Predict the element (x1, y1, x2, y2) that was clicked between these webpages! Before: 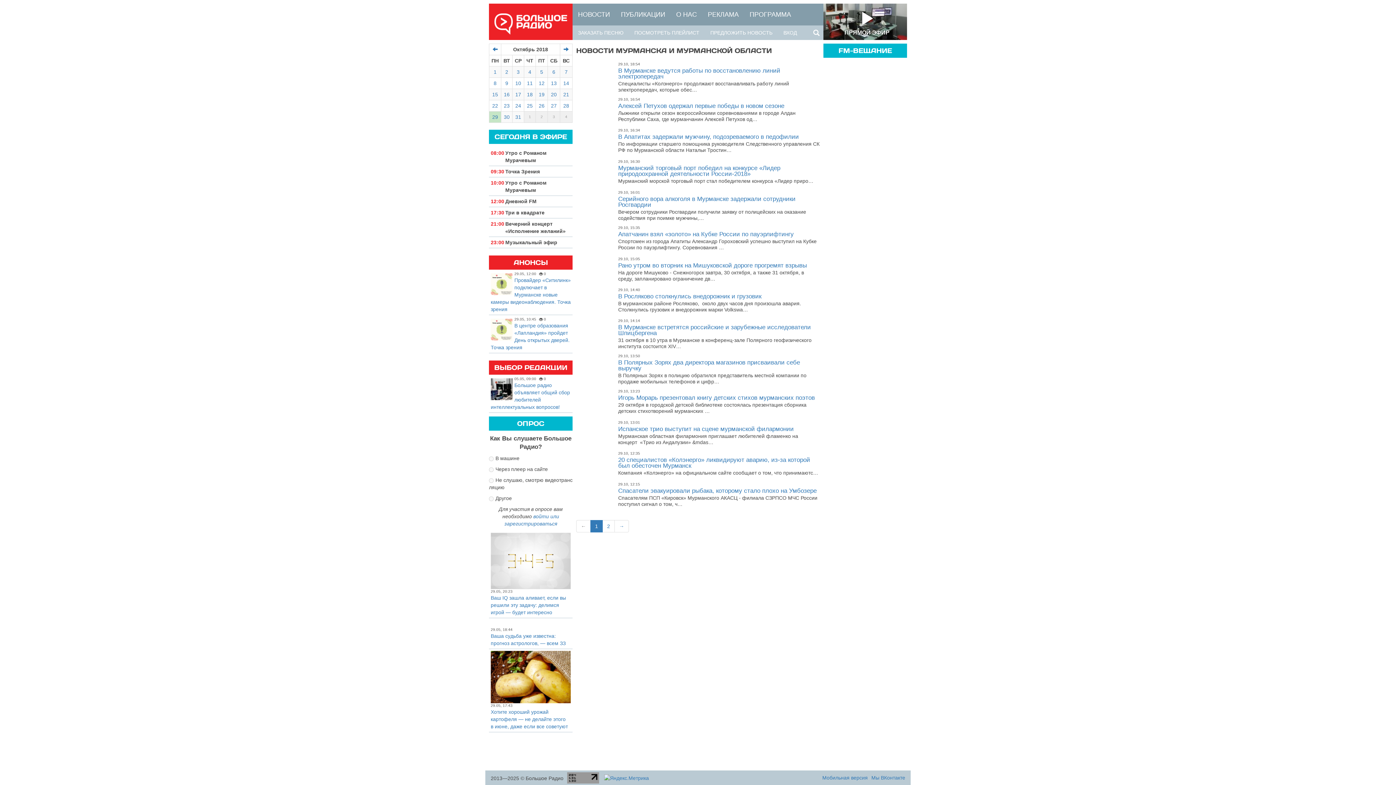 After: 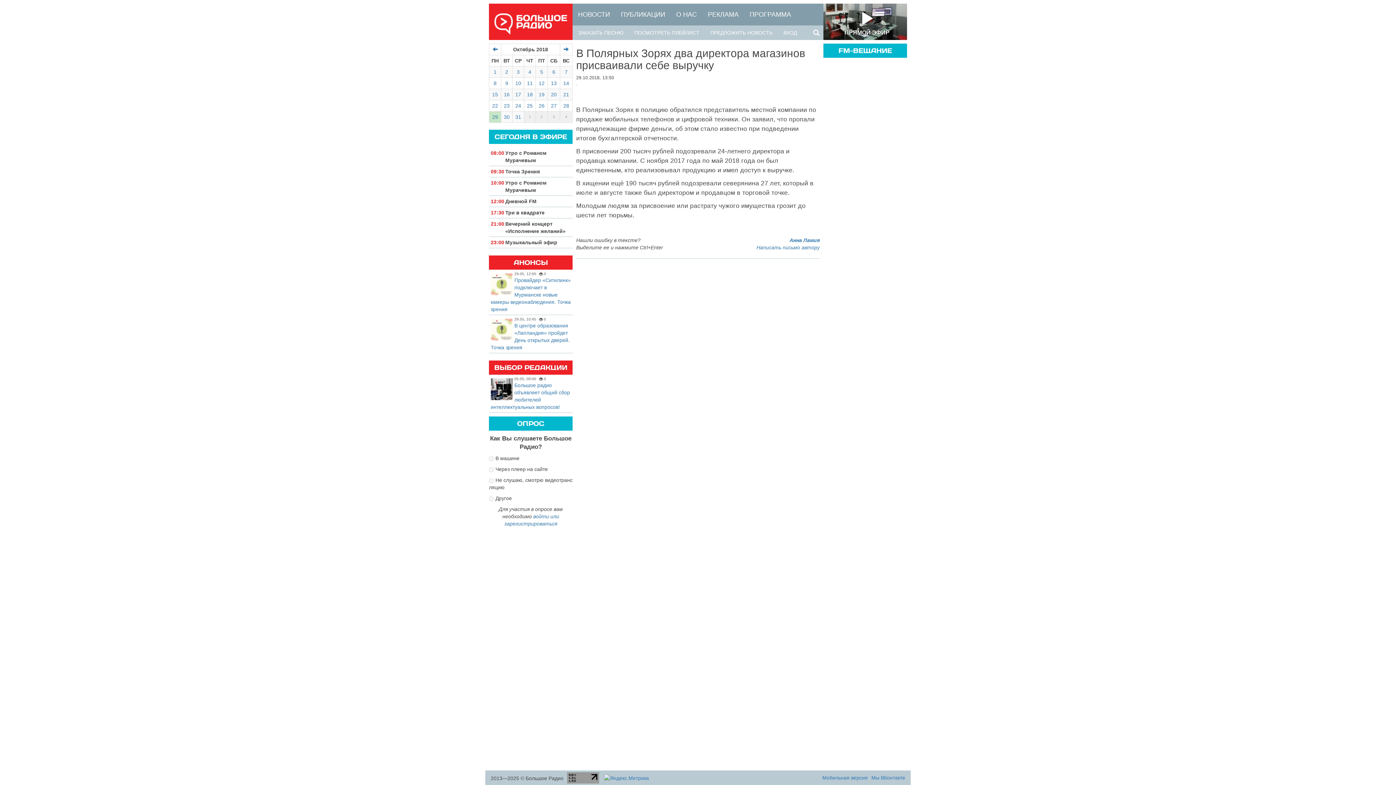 Action: bbox: (618, 359, 800, 372) label: В Полярных Зорях два директора магазинов присваивали себе выручку